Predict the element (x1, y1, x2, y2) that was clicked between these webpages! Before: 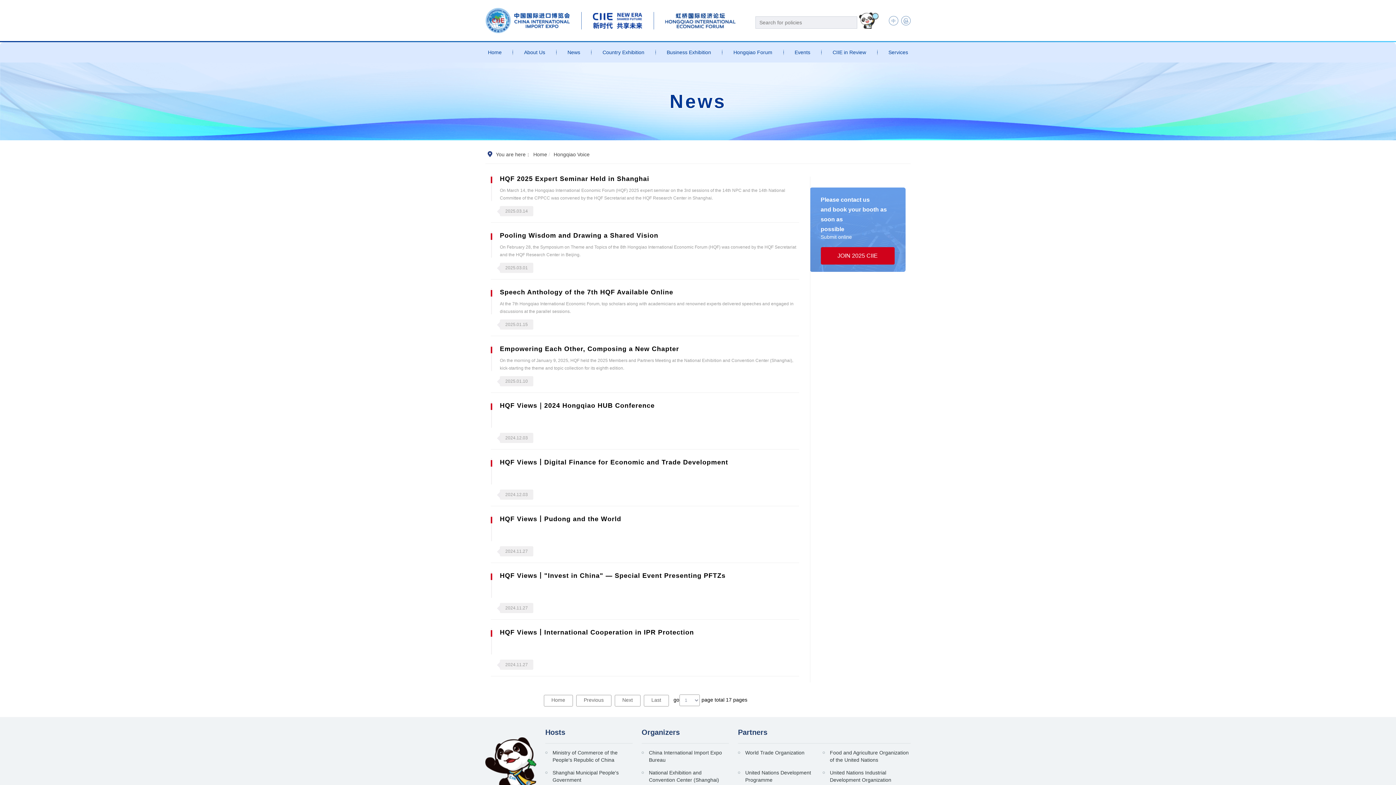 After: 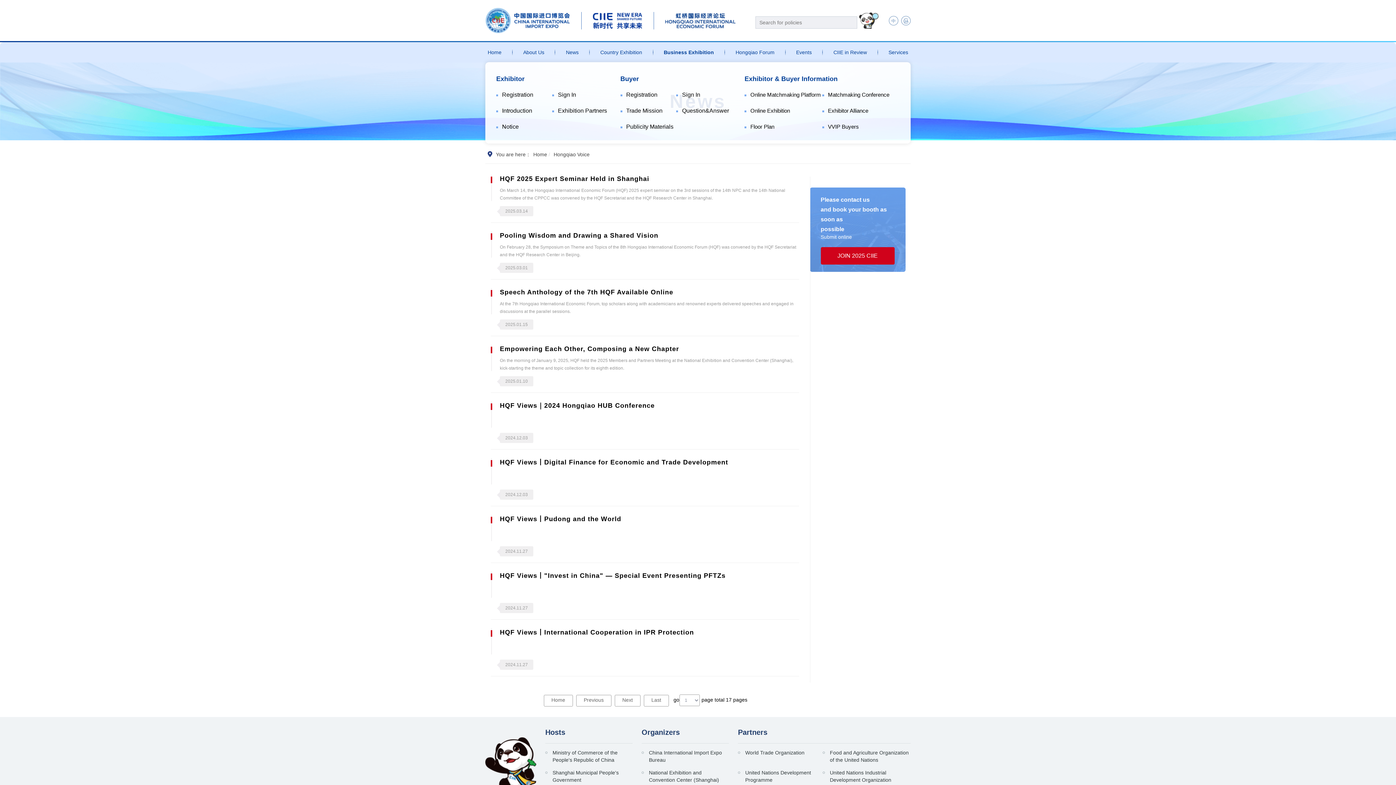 Action: bbox: (666, 42, 711, 62) label: Business Exhibition